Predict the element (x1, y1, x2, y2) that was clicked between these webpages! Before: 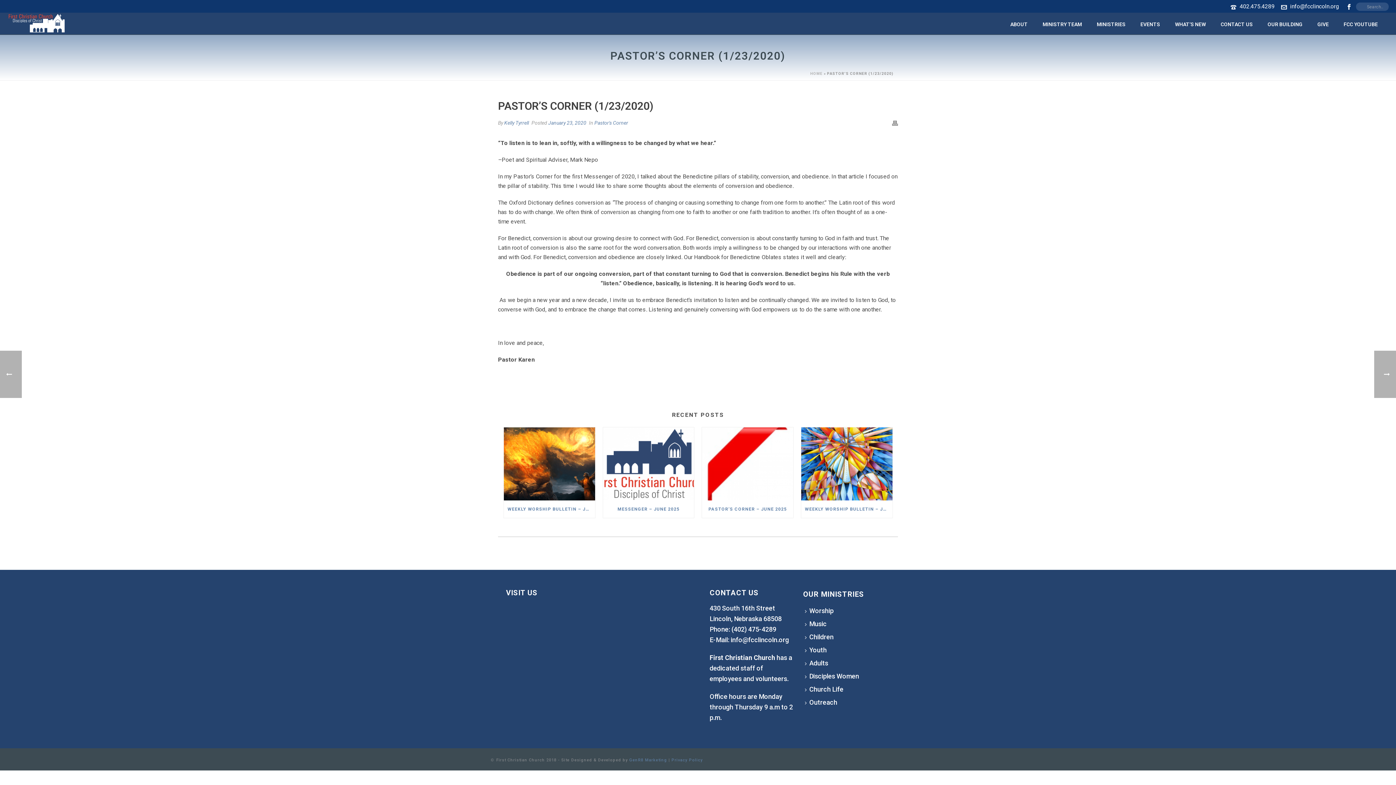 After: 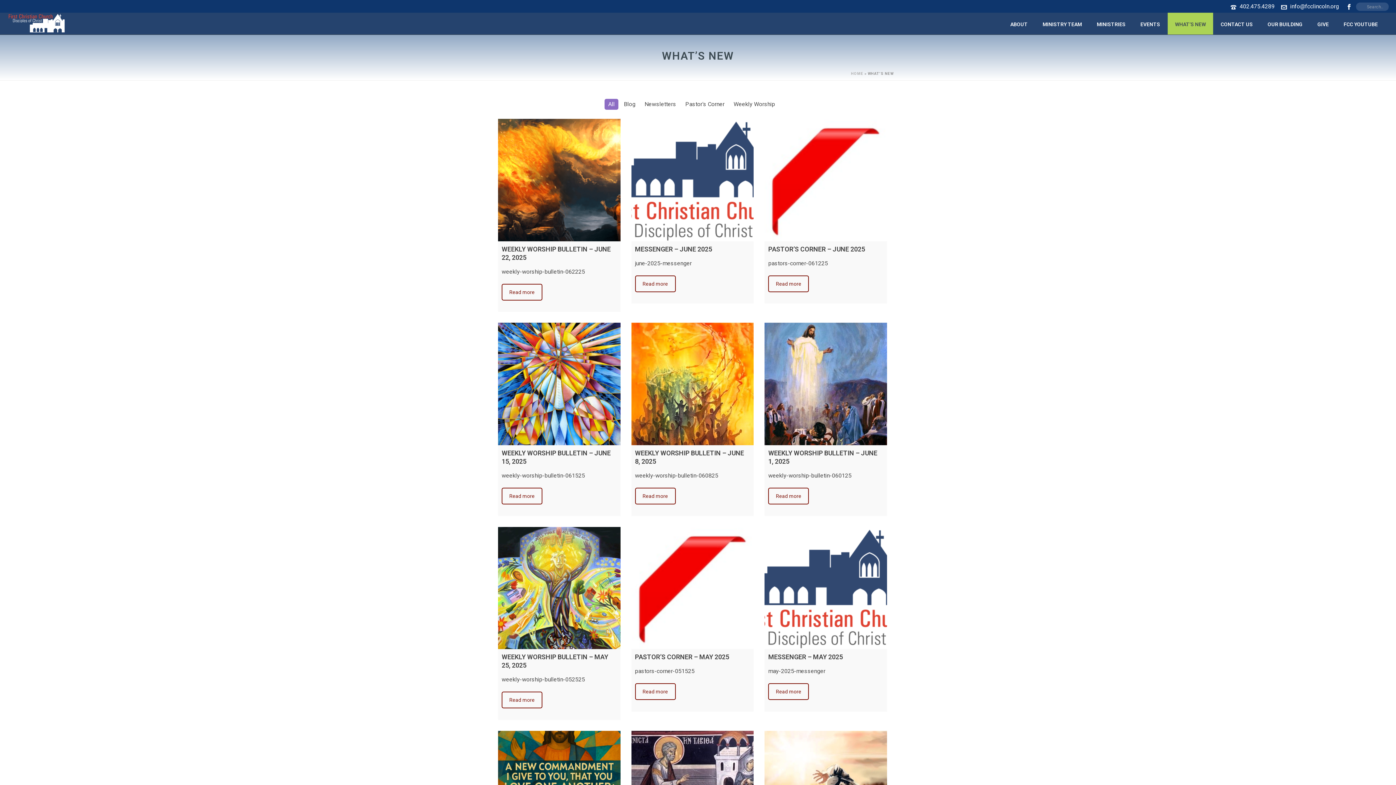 Action: label: WHAT’S NEW bbox: (1168, 12, 1213, 34)